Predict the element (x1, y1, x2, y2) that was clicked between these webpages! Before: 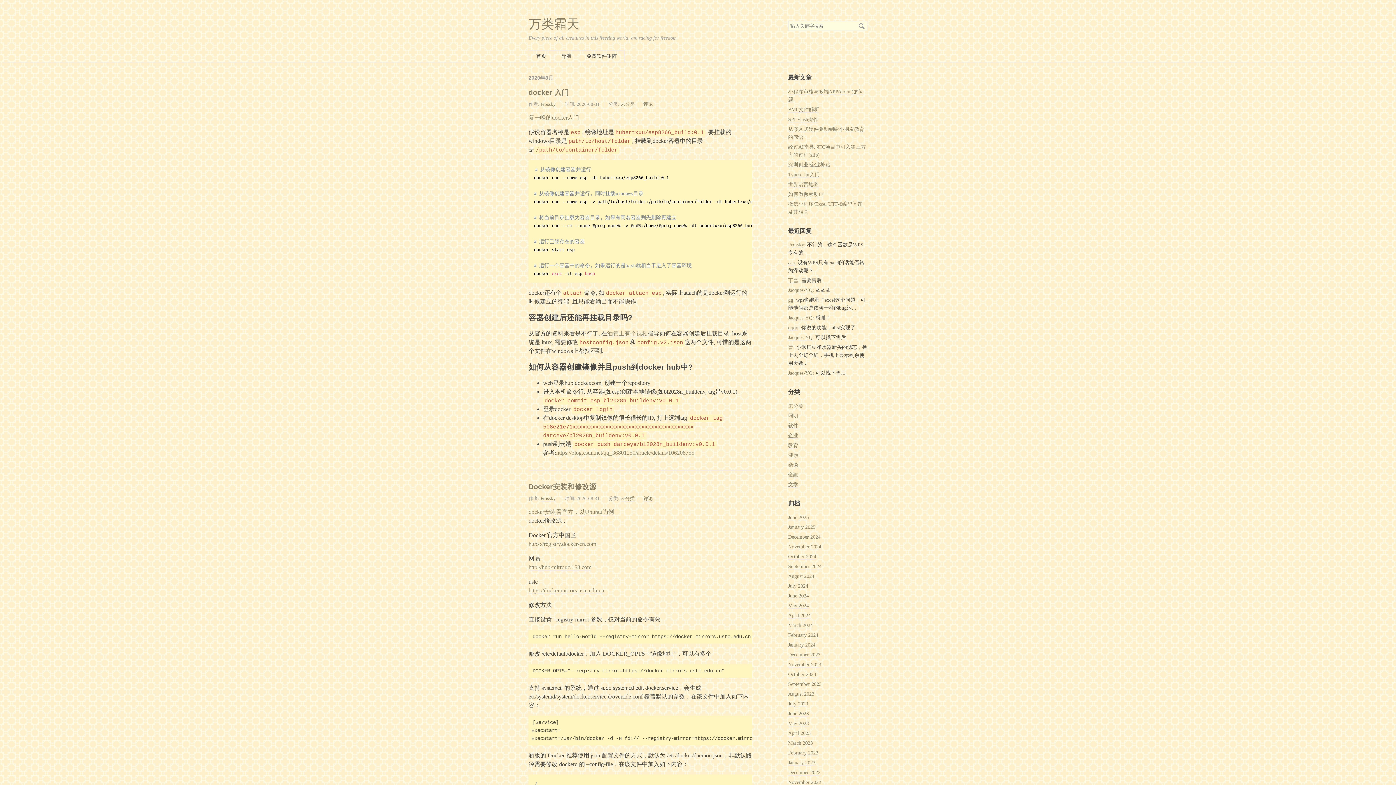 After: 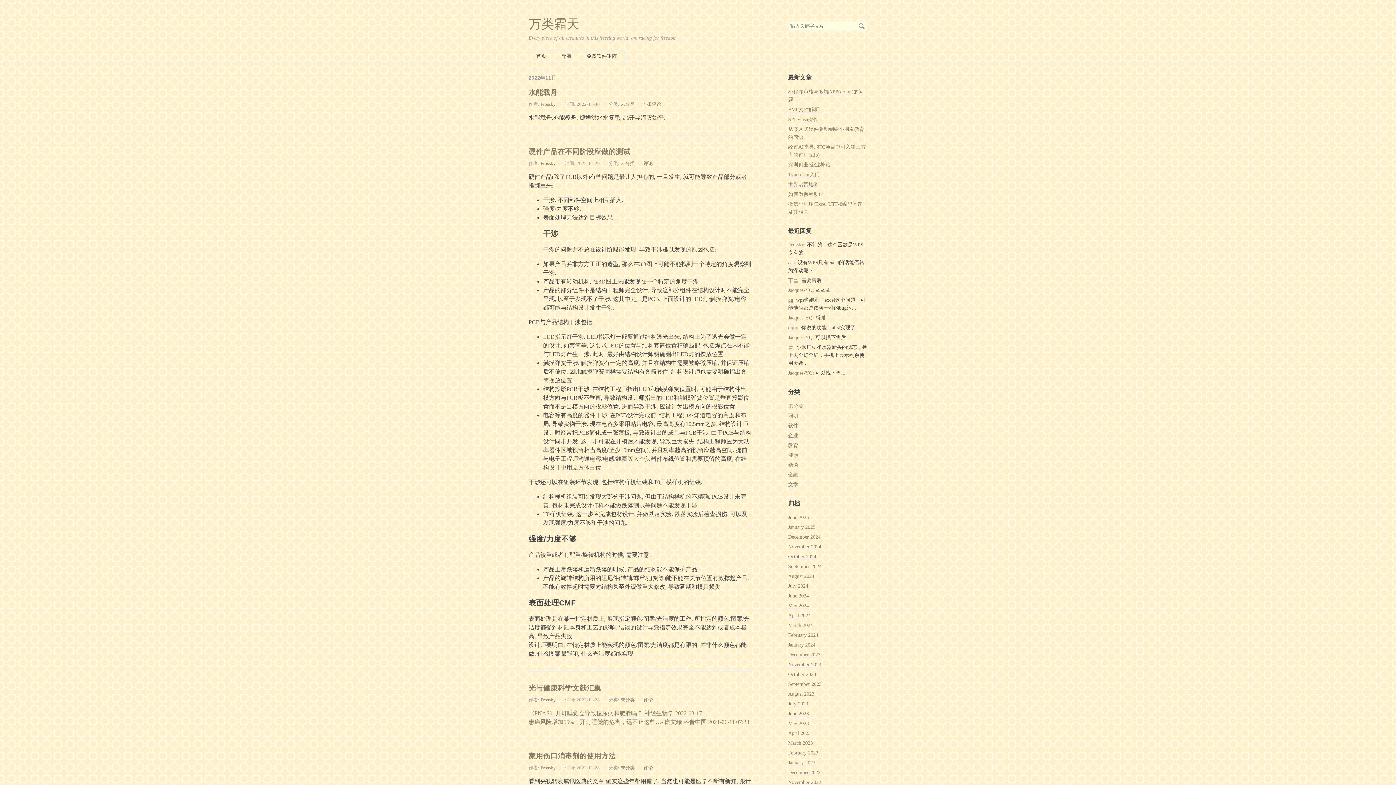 Action: bbox: (788, 779, 821, 785) label: November 2022